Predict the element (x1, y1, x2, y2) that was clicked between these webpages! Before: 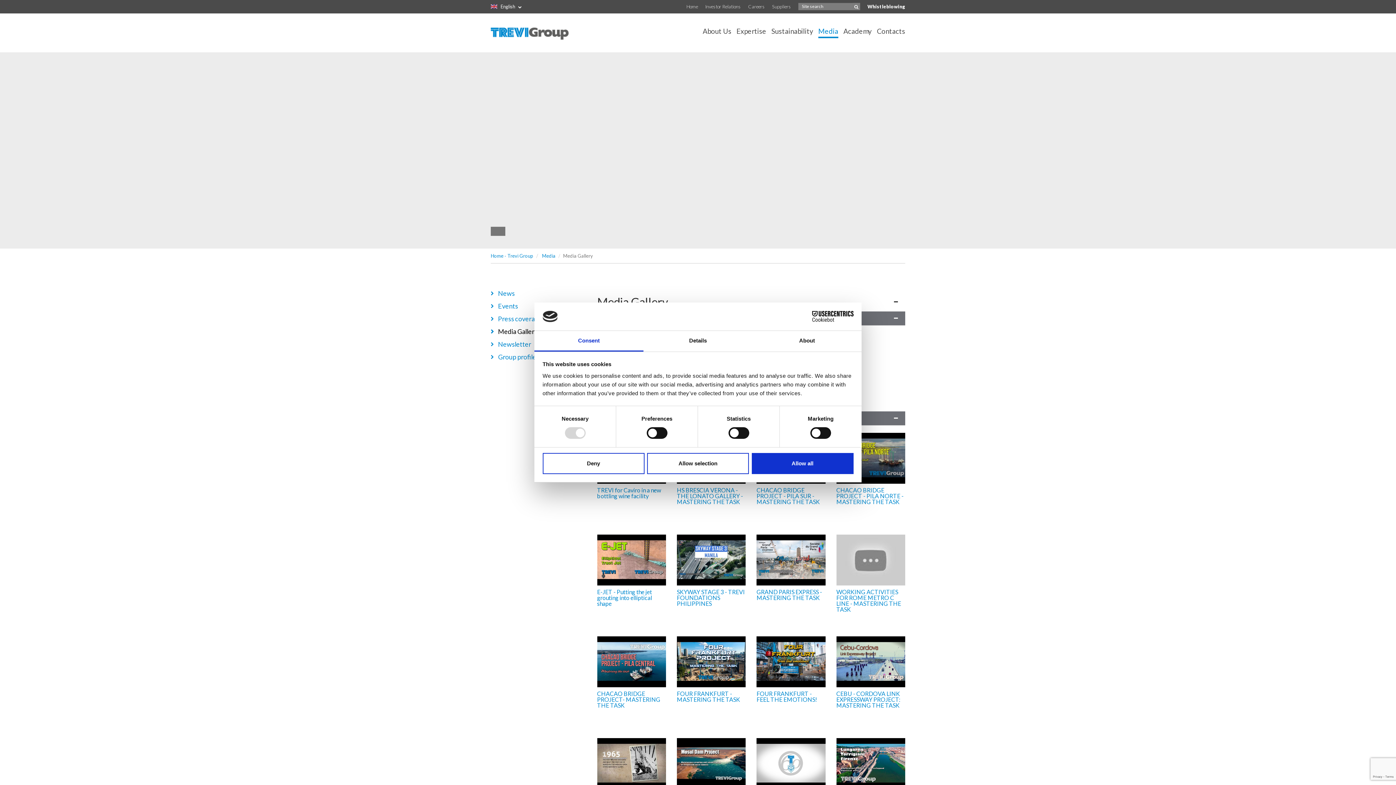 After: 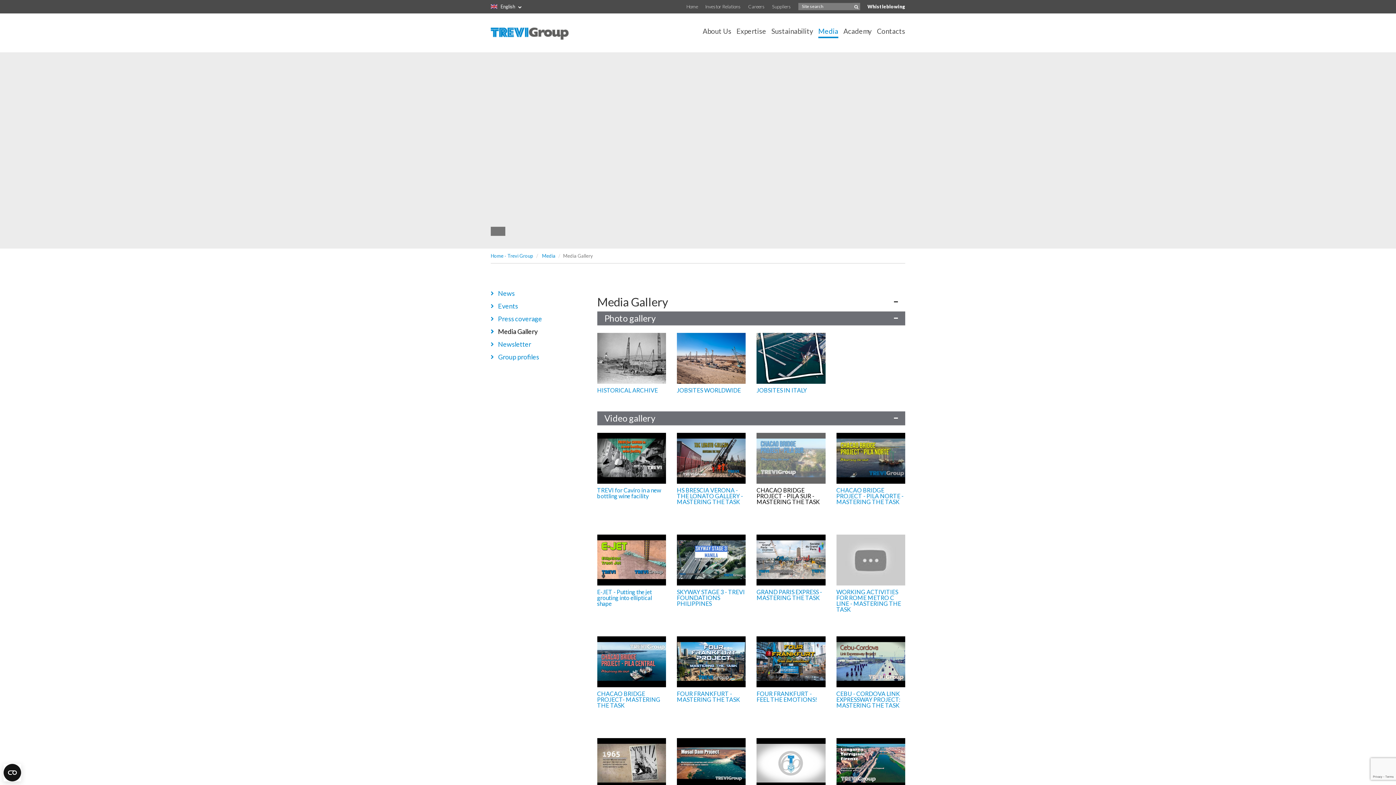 Action: label: Allow all bbox: (751, 453, 853, 474)